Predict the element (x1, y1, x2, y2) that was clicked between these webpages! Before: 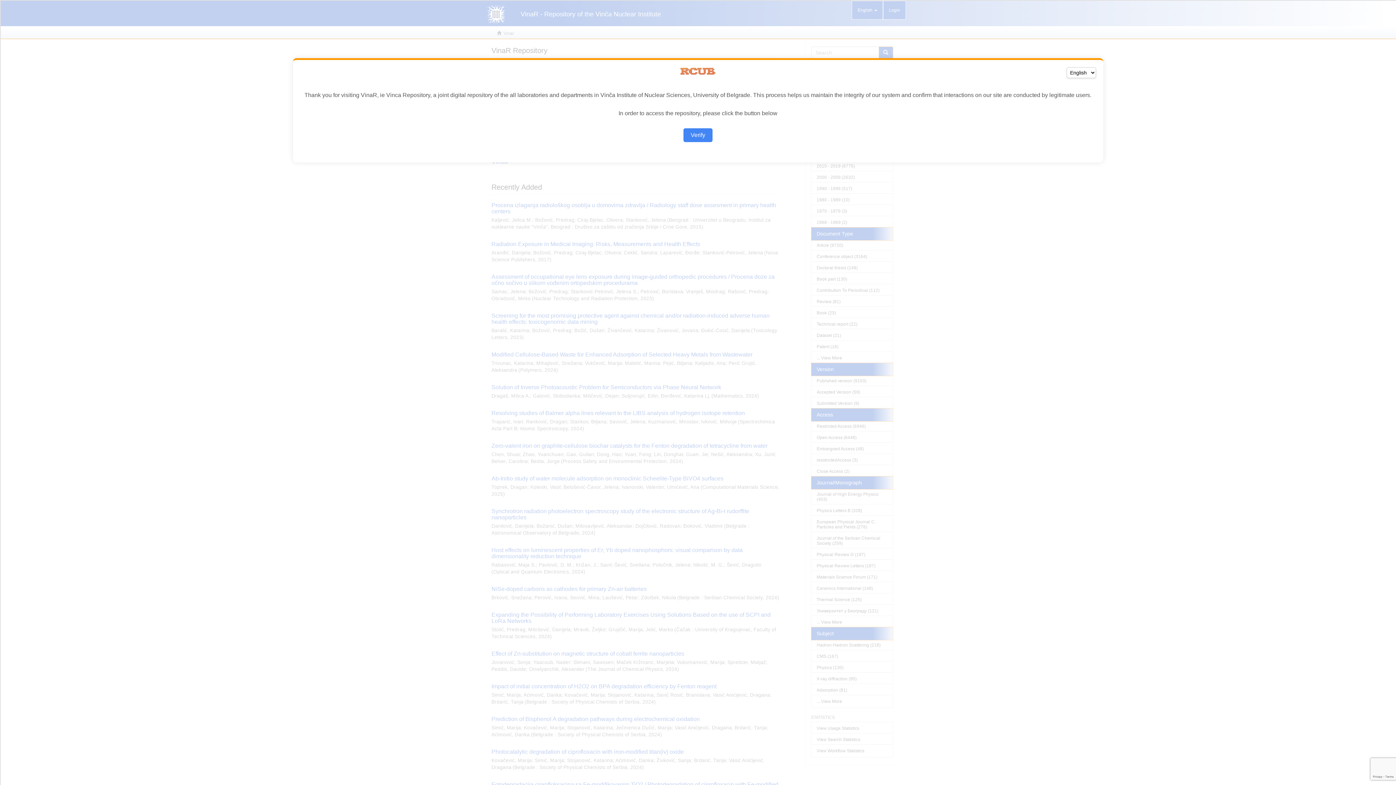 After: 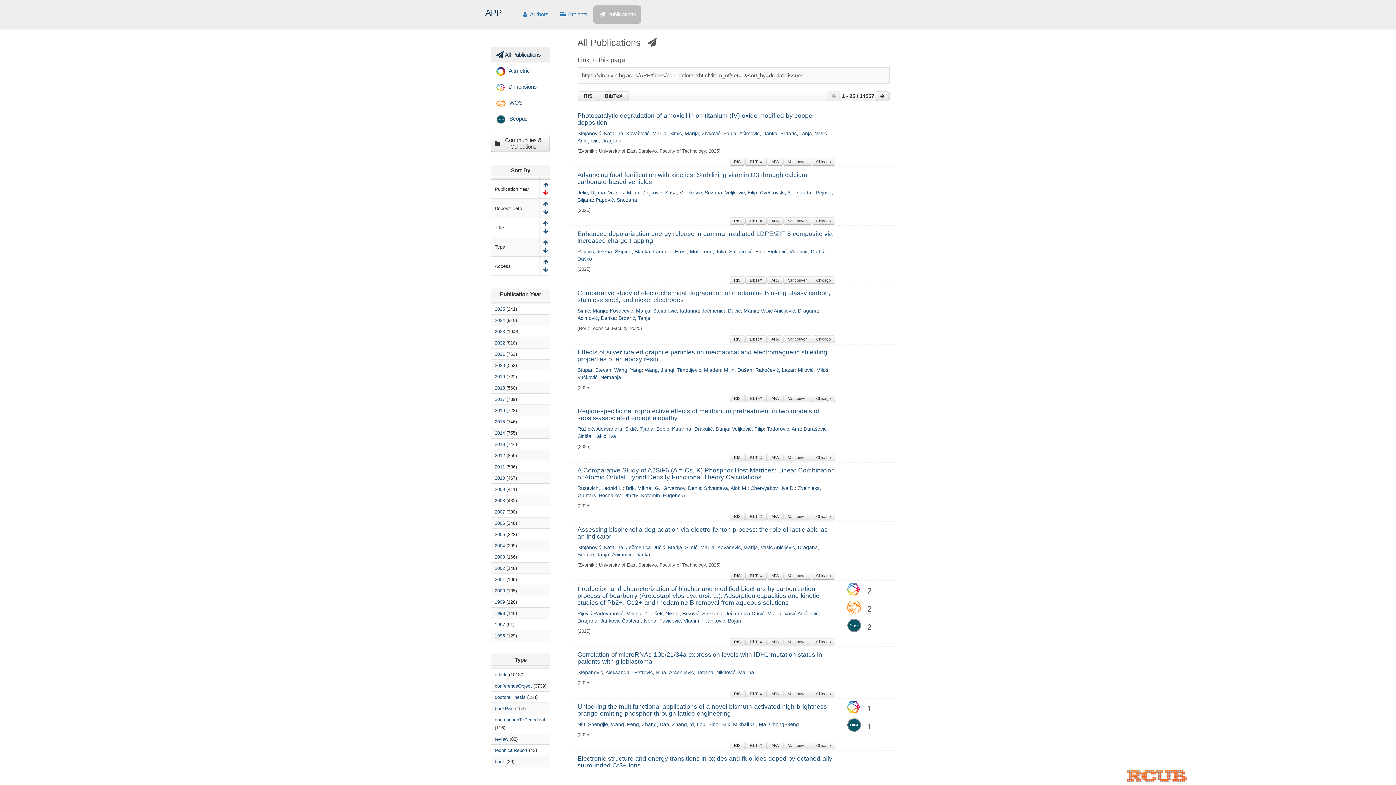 Action: label: Verify bbox: (683, 128, 712, 142)